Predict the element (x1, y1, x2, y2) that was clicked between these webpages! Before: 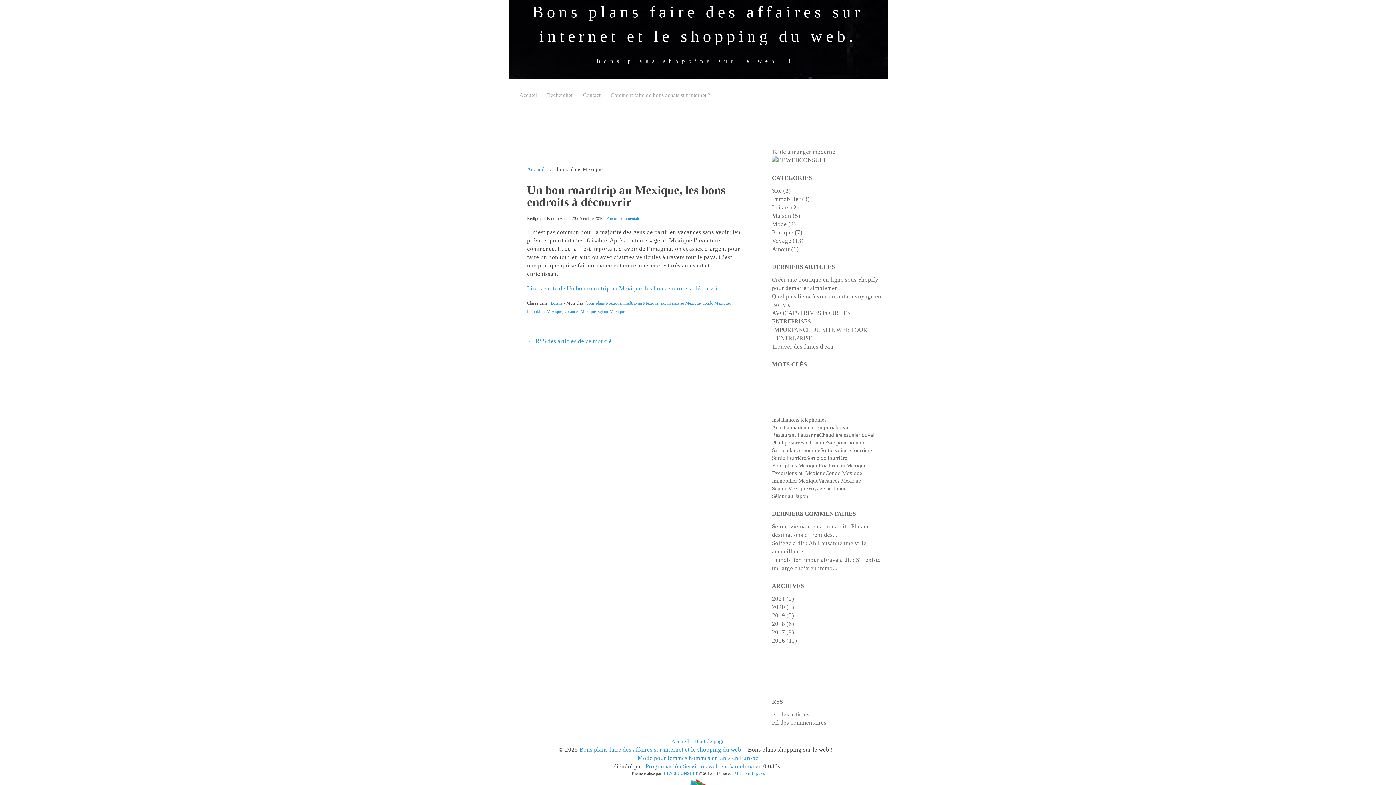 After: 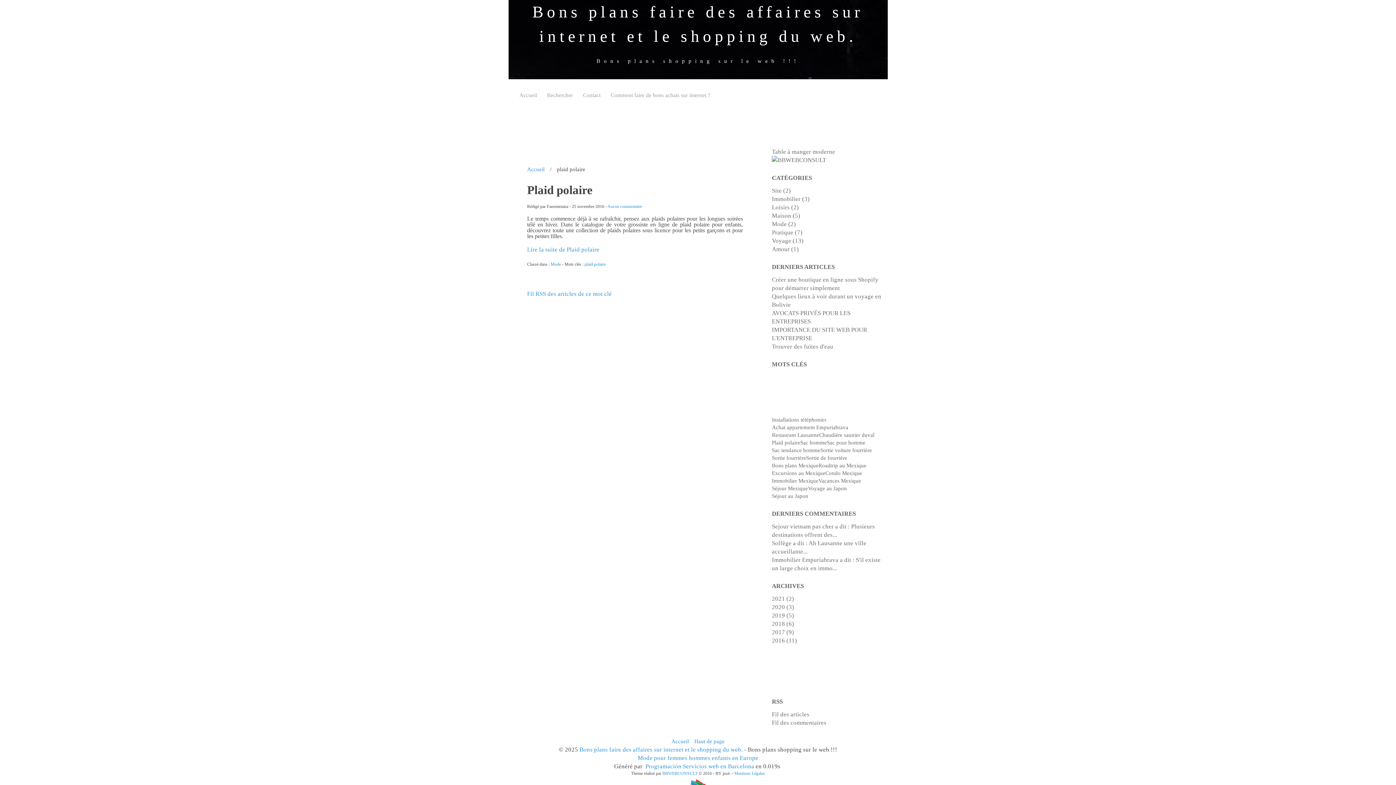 Action: bbox: (772, 439, 800, 445) label: Plaid polaire